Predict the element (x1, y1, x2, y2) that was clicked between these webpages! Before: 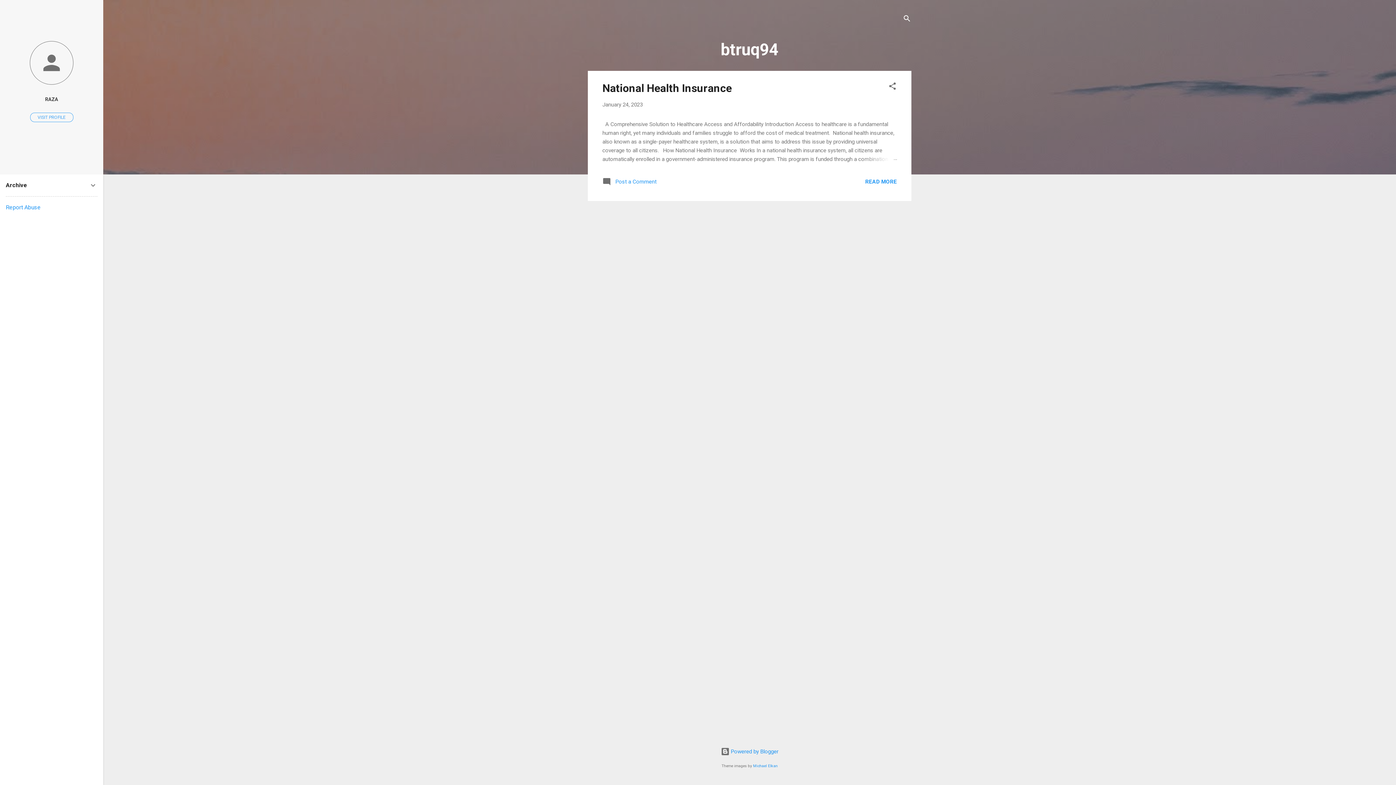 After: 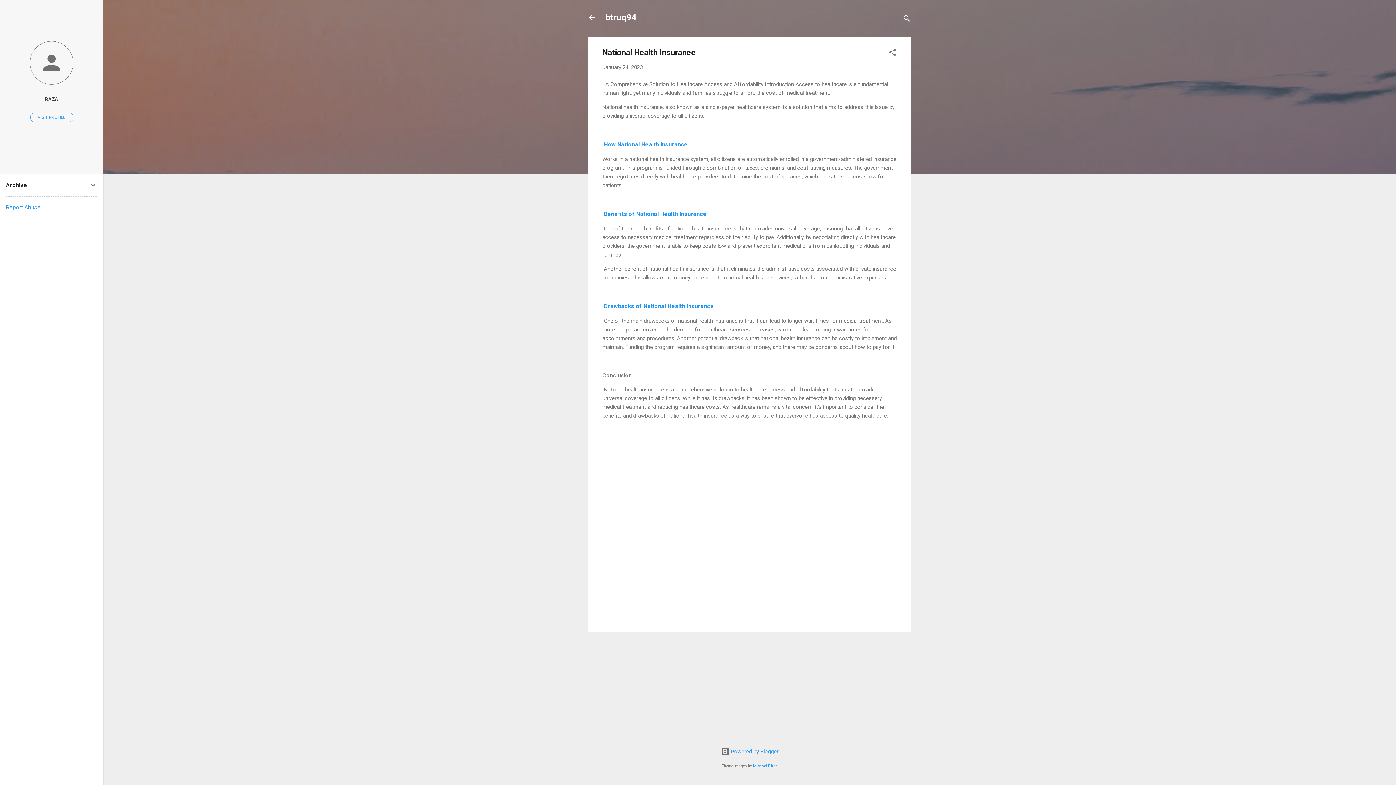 Action: bbox: (602, 81, 732, 94) label: National Health Insurance